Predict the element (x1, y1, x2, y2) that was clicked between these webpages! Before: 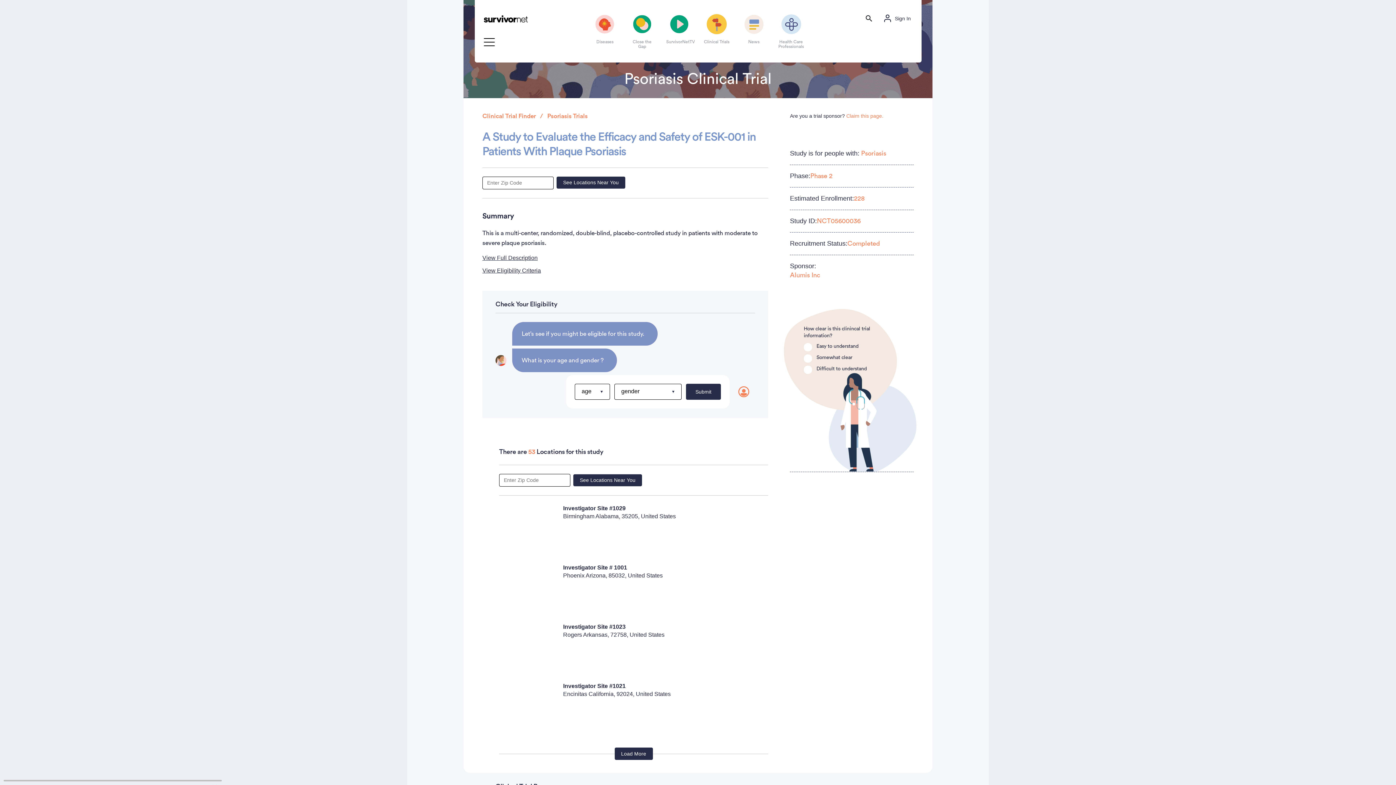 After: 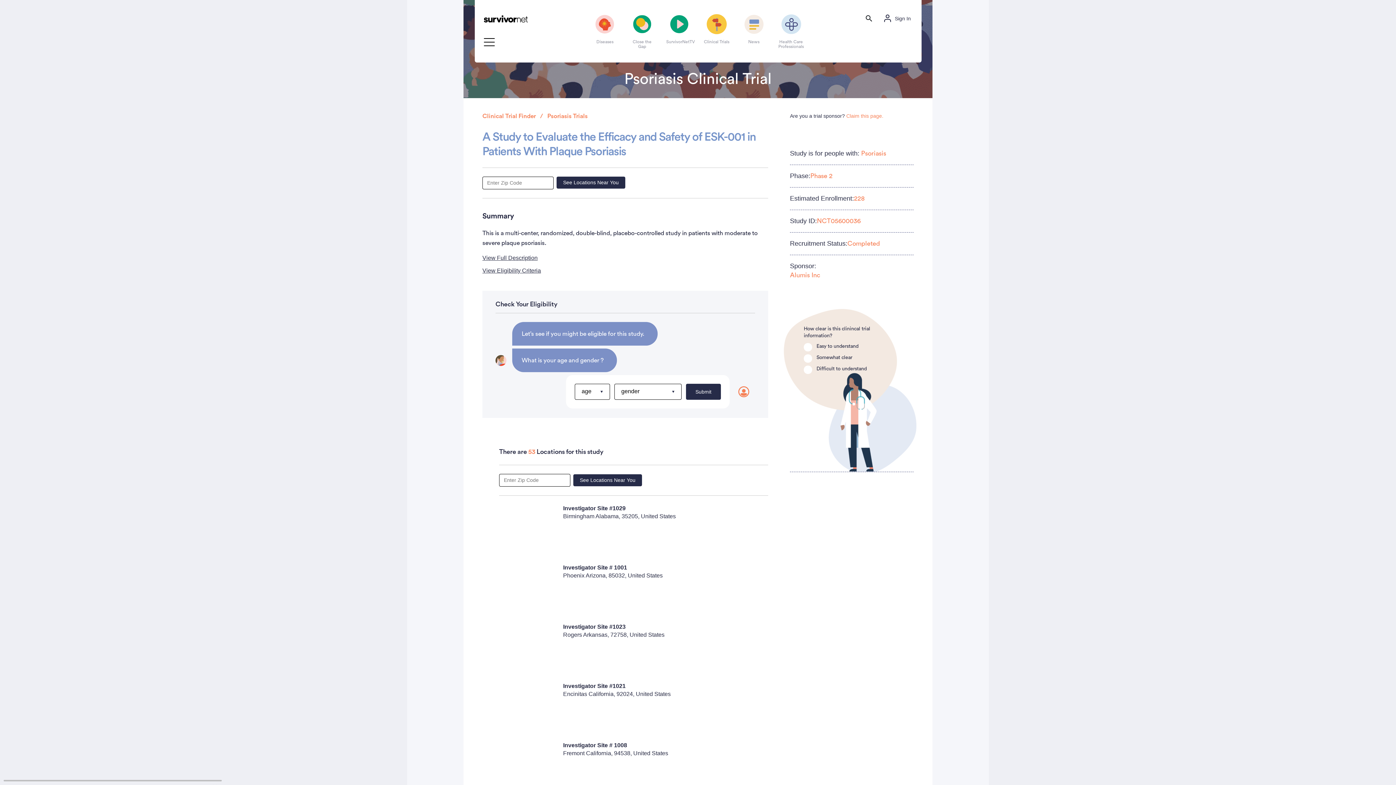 Action: bbox: (556, 176, 625, 188) label: See Locations Near You